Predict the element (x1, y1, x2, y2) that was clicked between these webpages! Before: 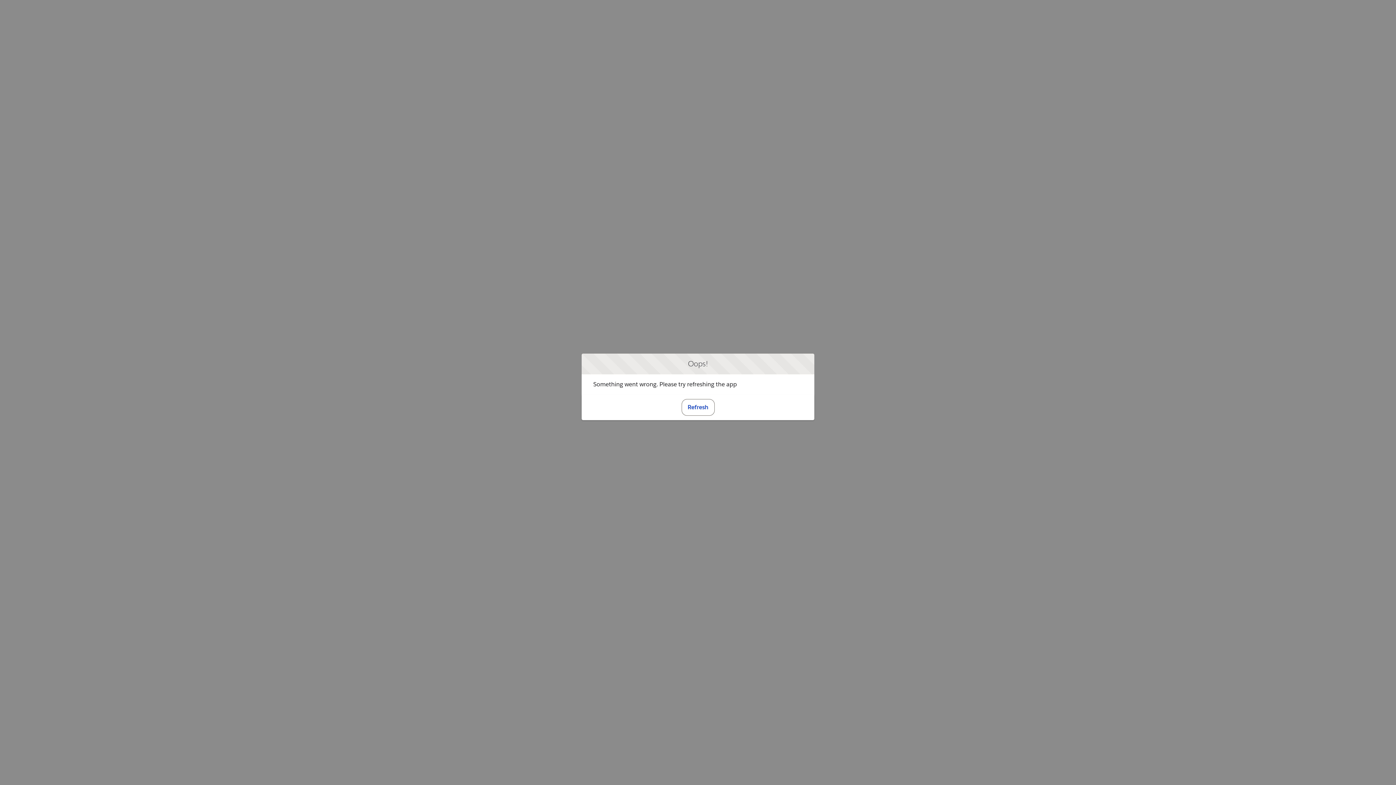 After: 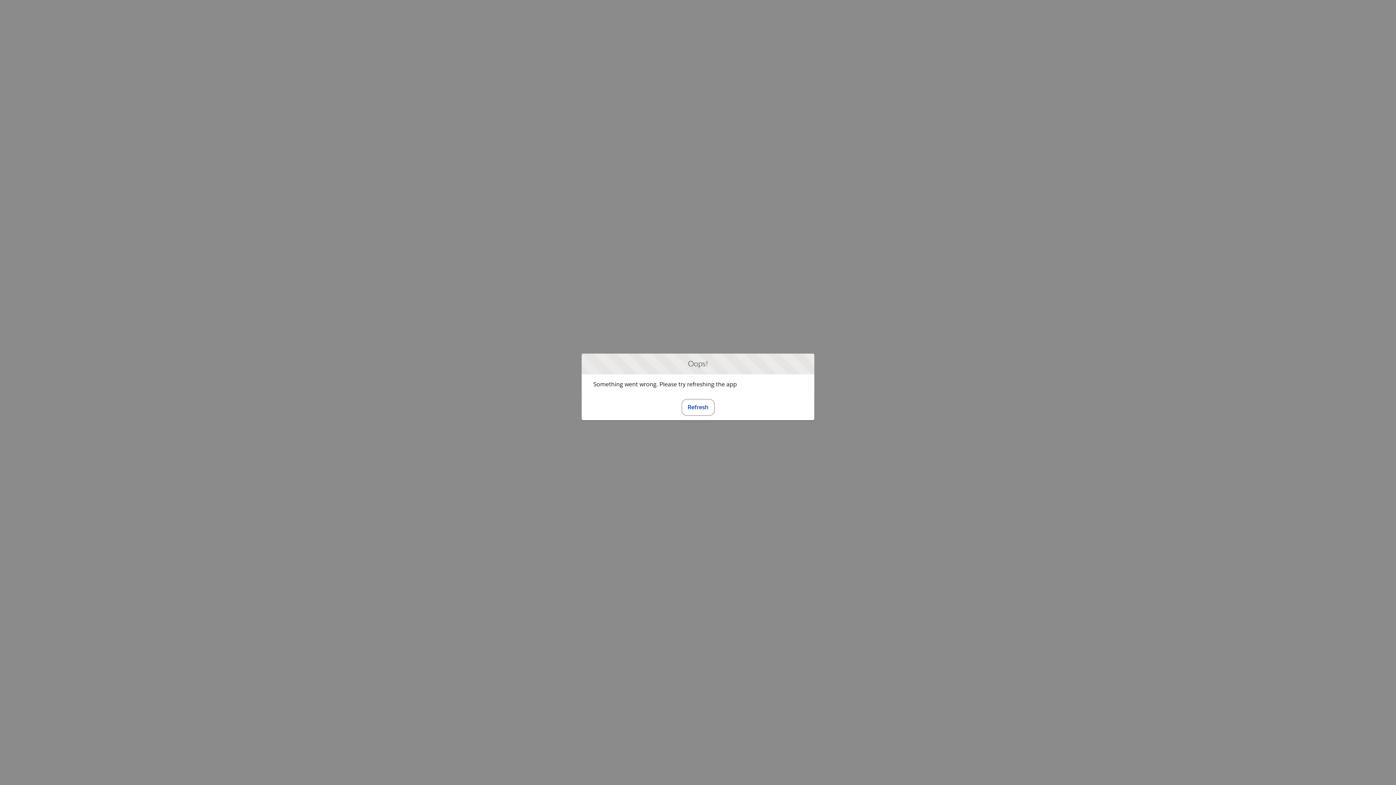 Action: label: Refresh bbox: (681, 399, 714, 415)